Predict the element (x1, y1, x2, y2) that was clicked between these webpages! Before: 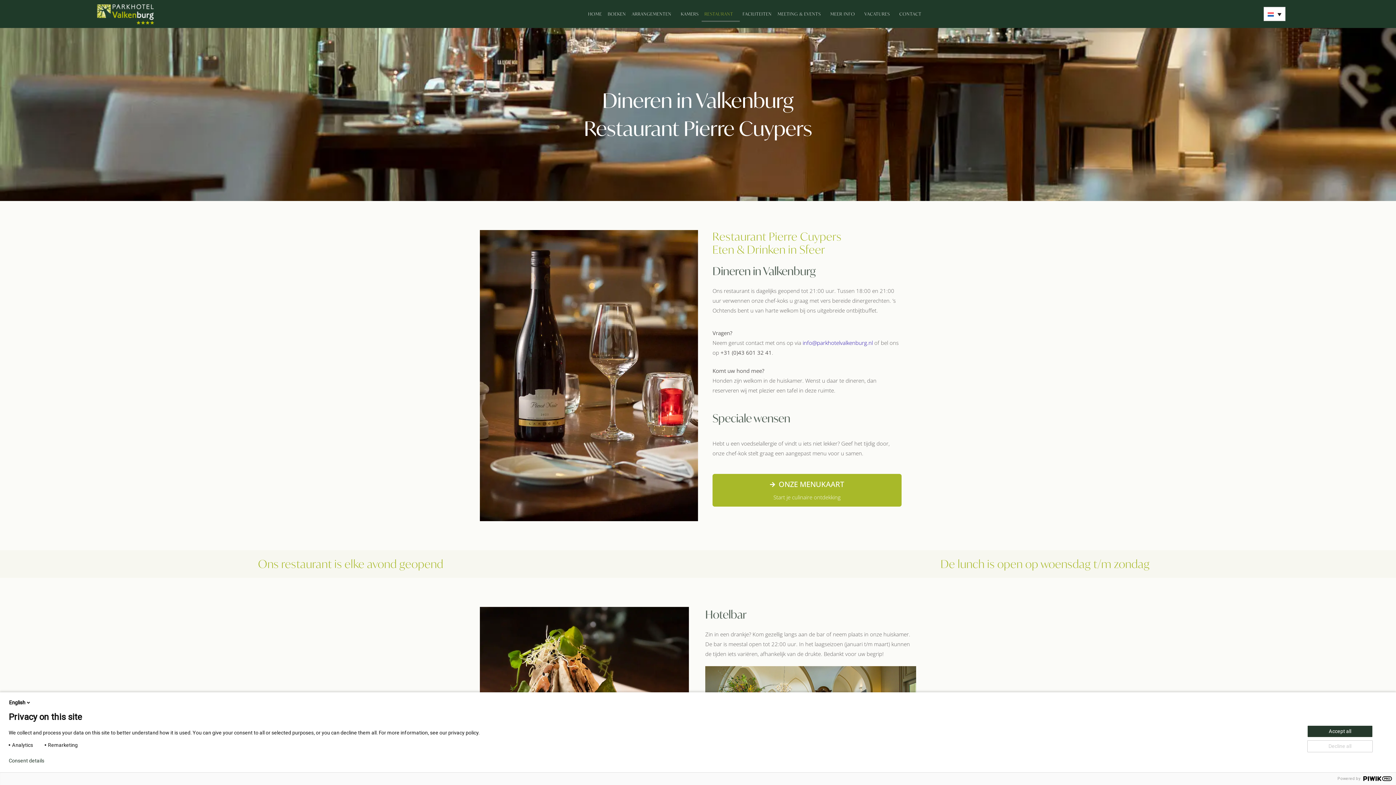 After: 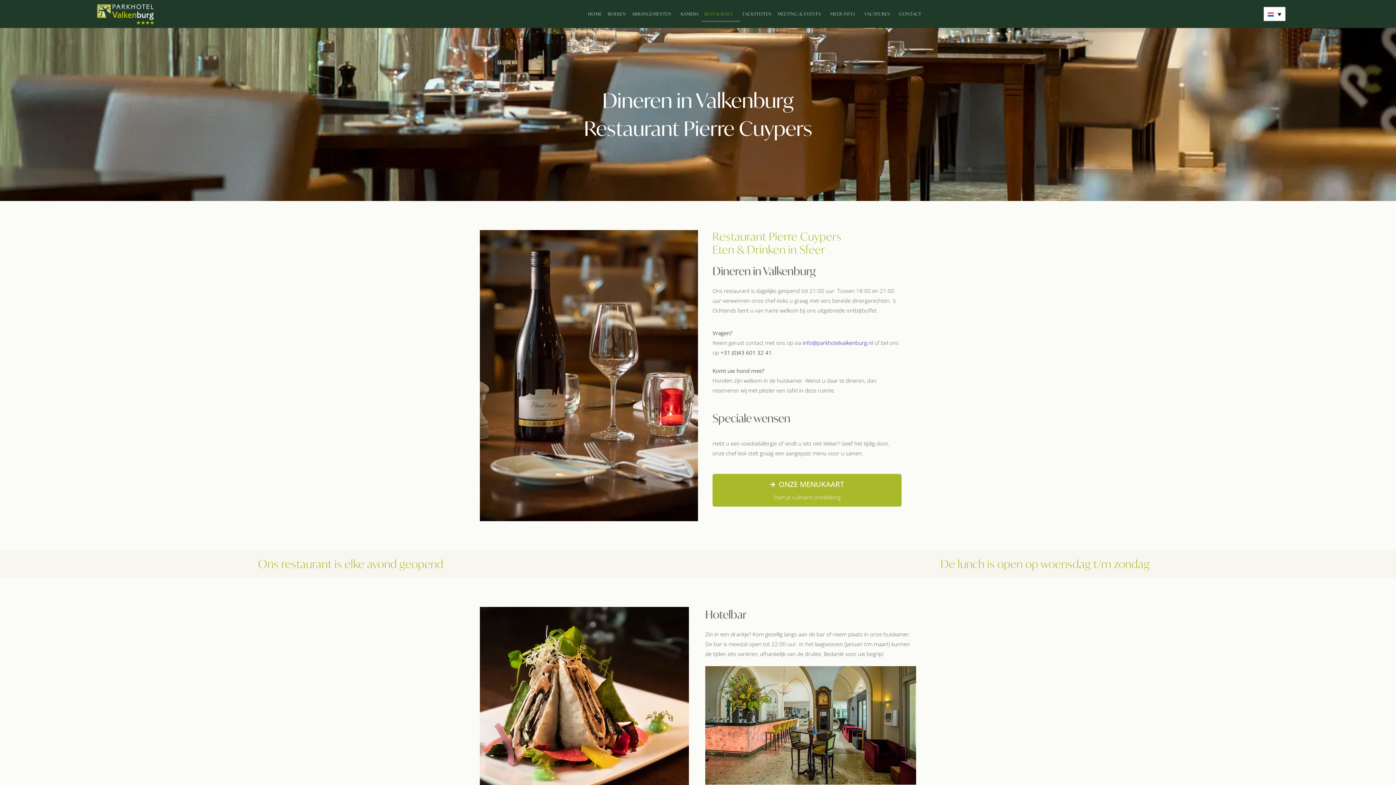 Action: bbox: (1307, 740, 1373, 752) label: Decline all